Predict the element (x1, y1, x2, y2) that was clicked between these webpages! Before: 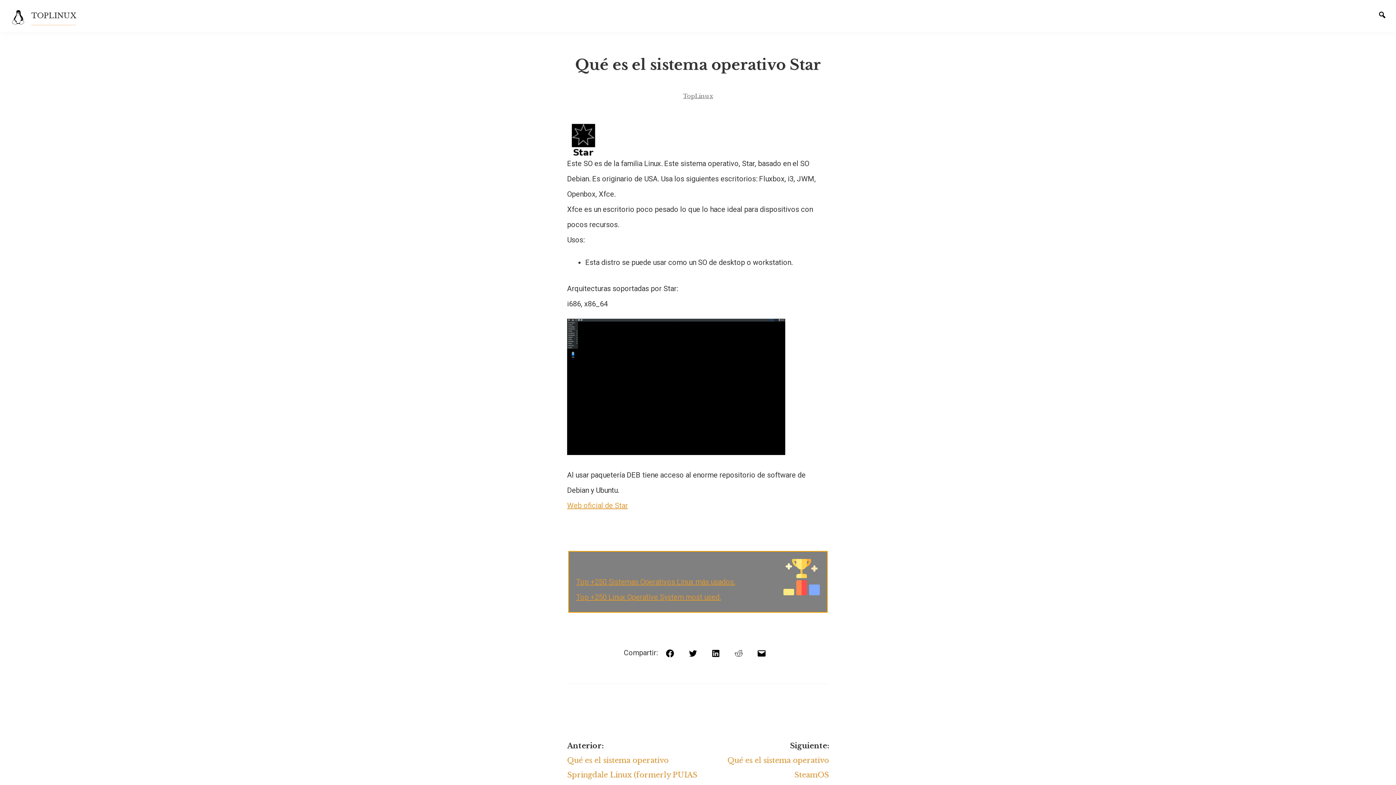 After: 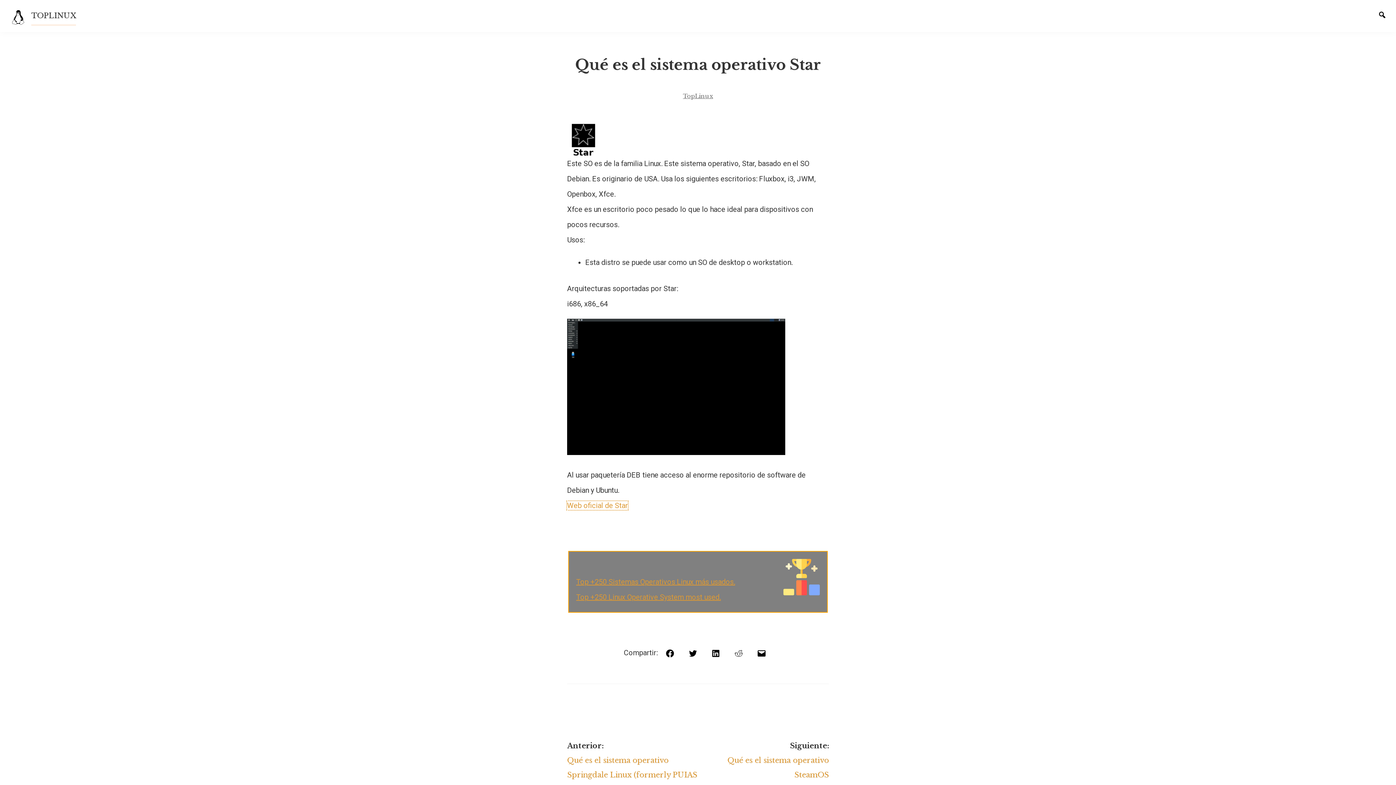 Action: bbox: (567, 501, 628, 510) label: Web oficial de Star